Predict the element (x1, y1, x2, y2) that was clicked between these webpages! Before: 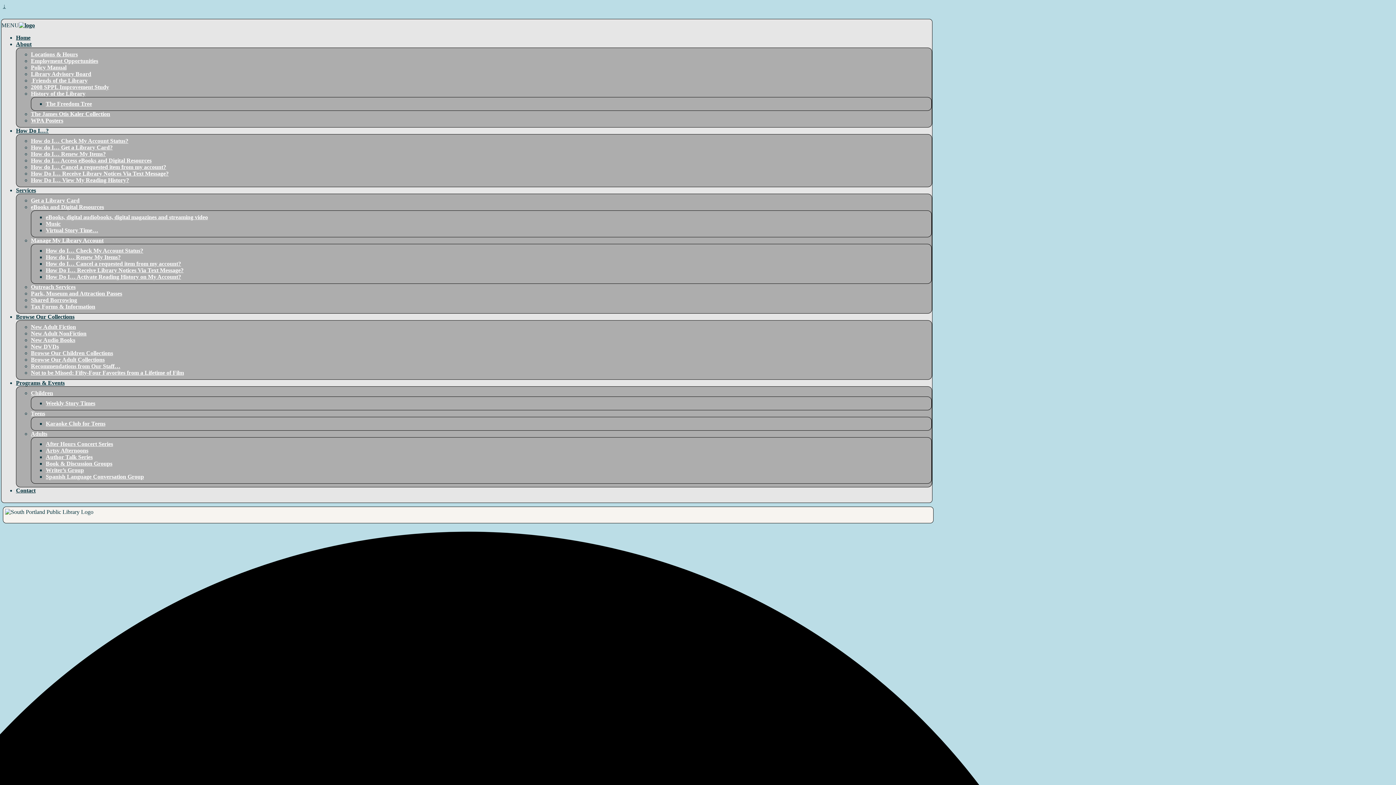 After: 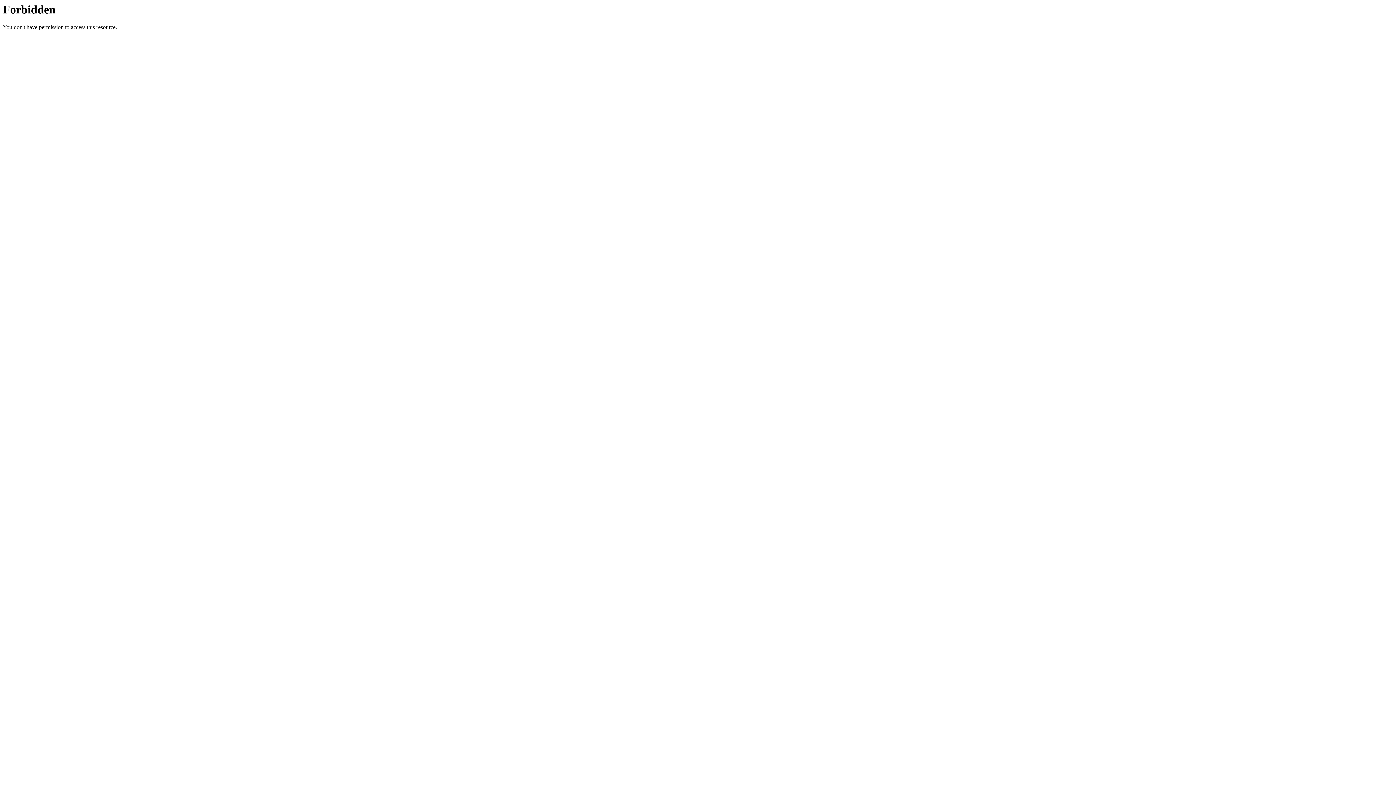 Action: label: New Adult NonFiction bbox: (30, 330, 90, 336)